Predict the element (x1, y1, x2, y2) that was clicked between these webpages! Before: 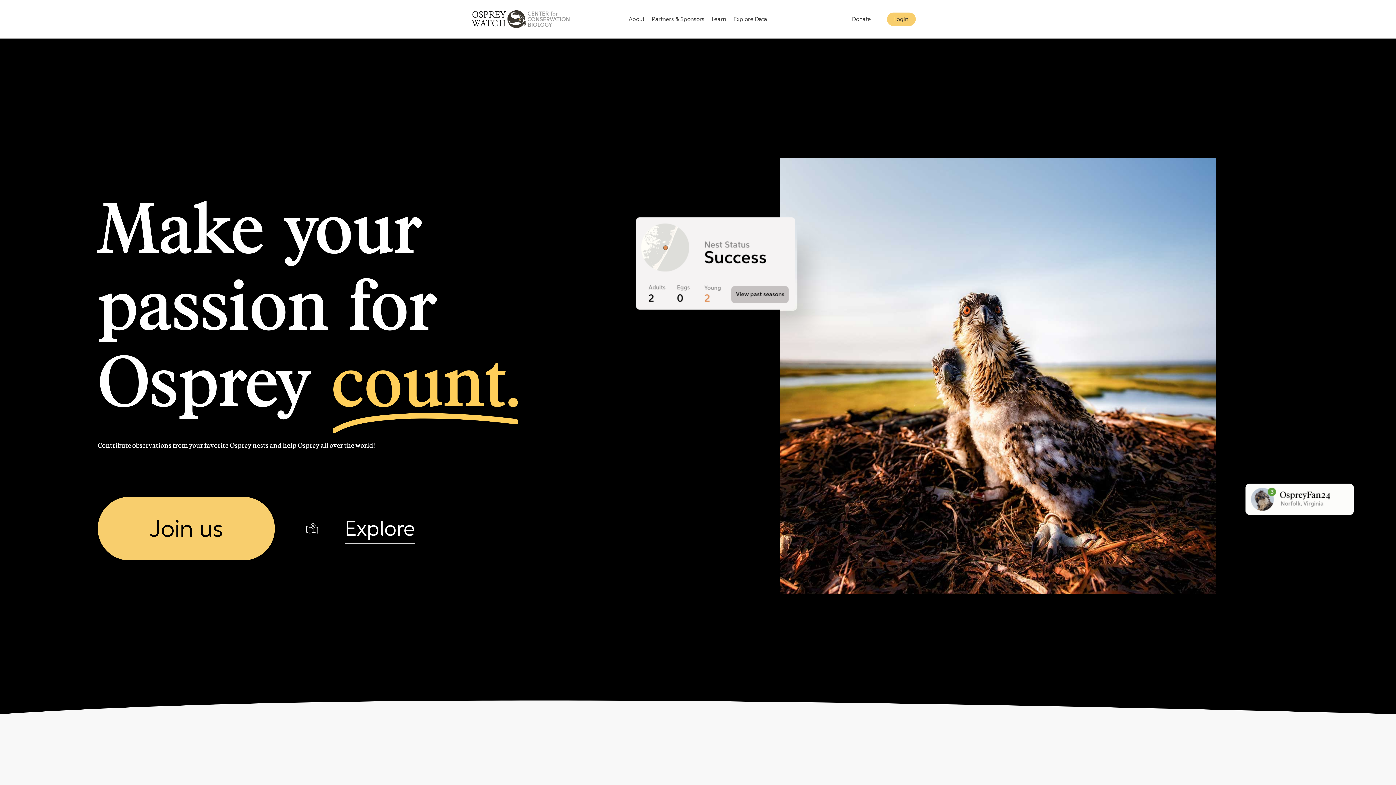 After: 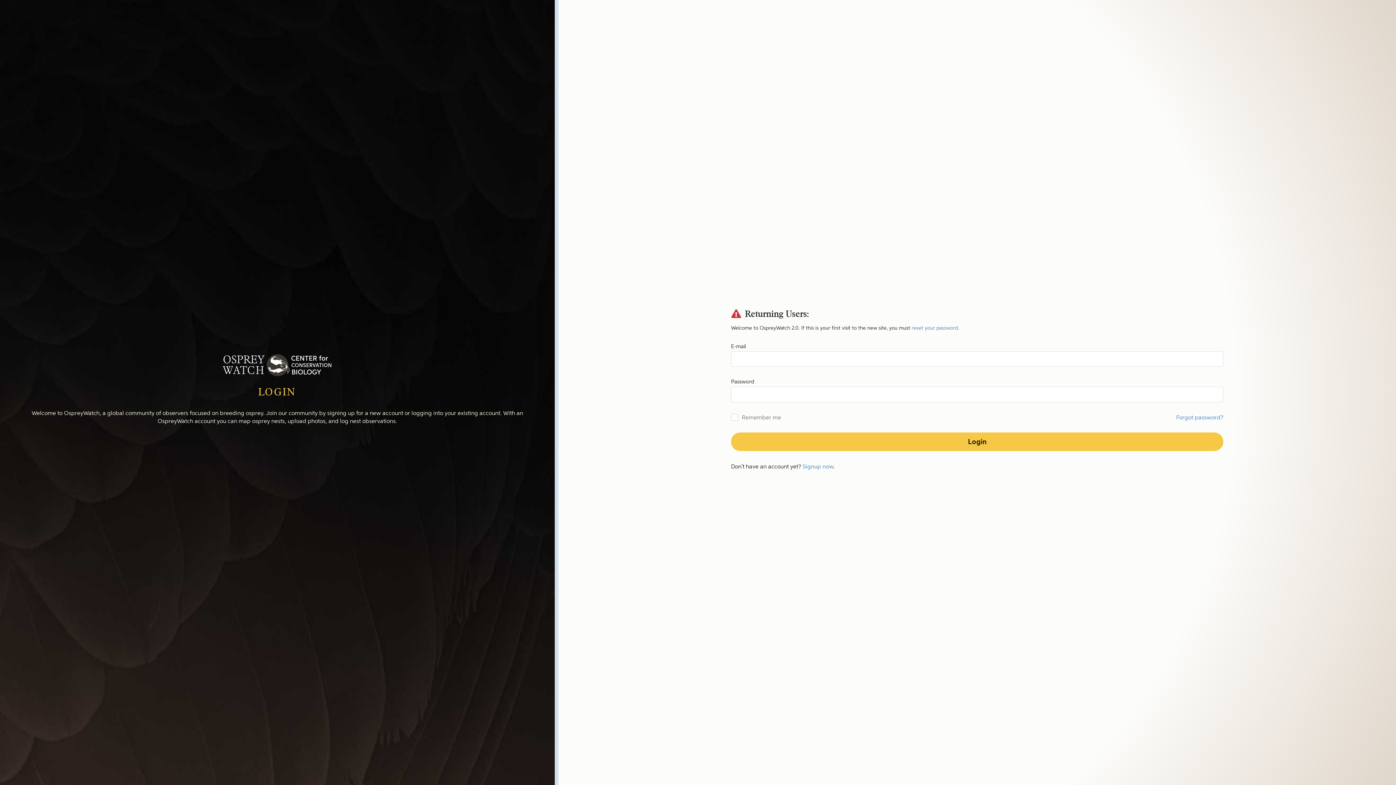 Action: label: Login bbox: (878, 10, 924, 27)